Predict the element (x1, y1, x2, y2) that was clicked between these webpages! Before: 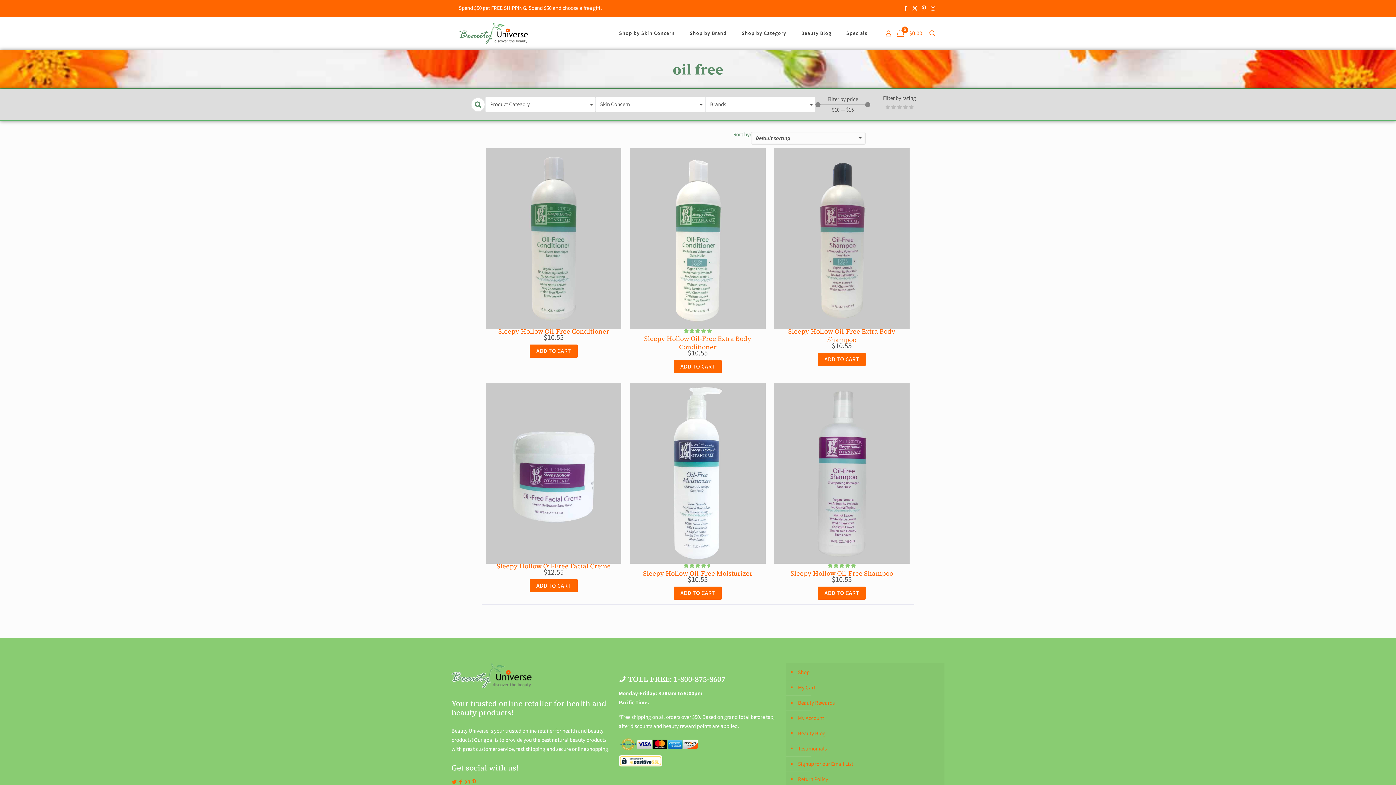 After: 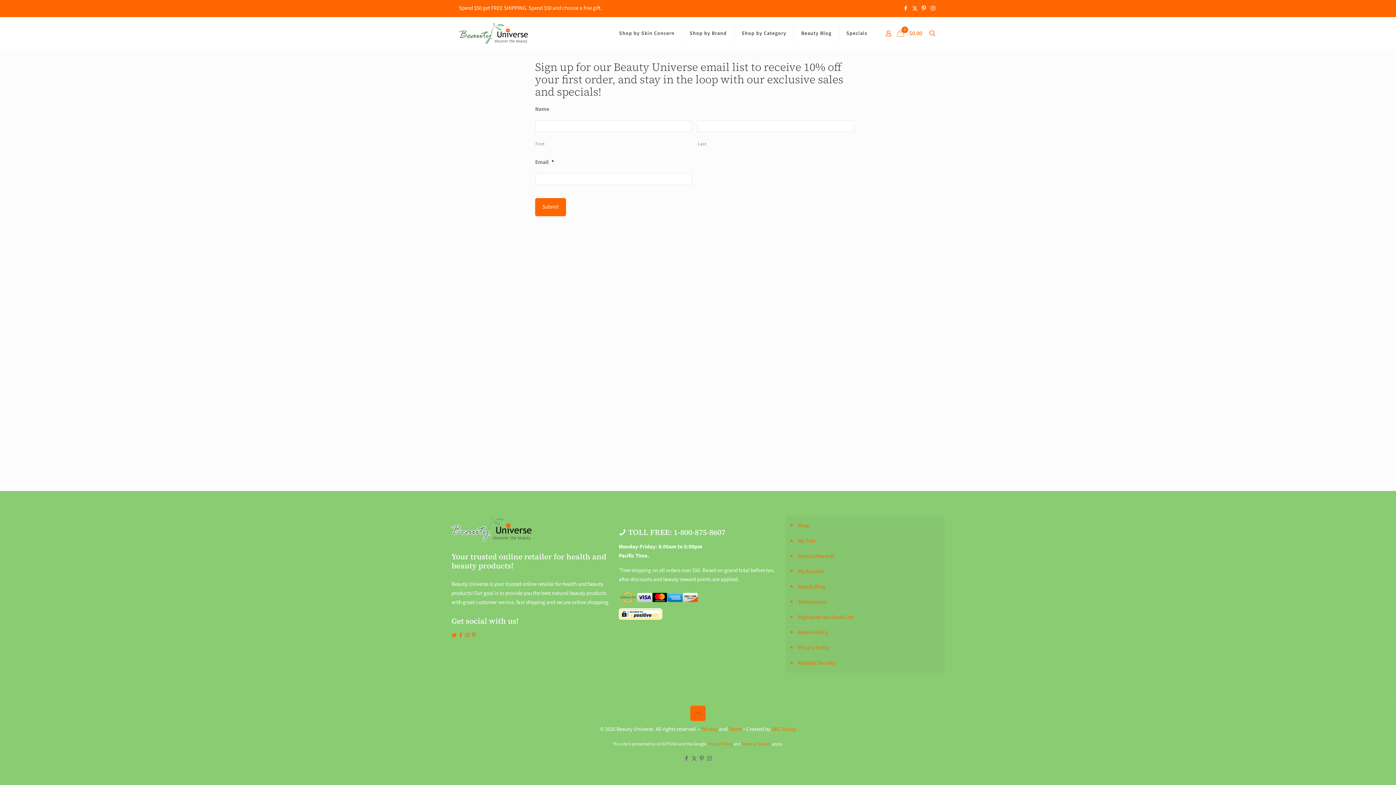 Action: label: Signup for our Email List bbox: (797, 757, 941, 772)